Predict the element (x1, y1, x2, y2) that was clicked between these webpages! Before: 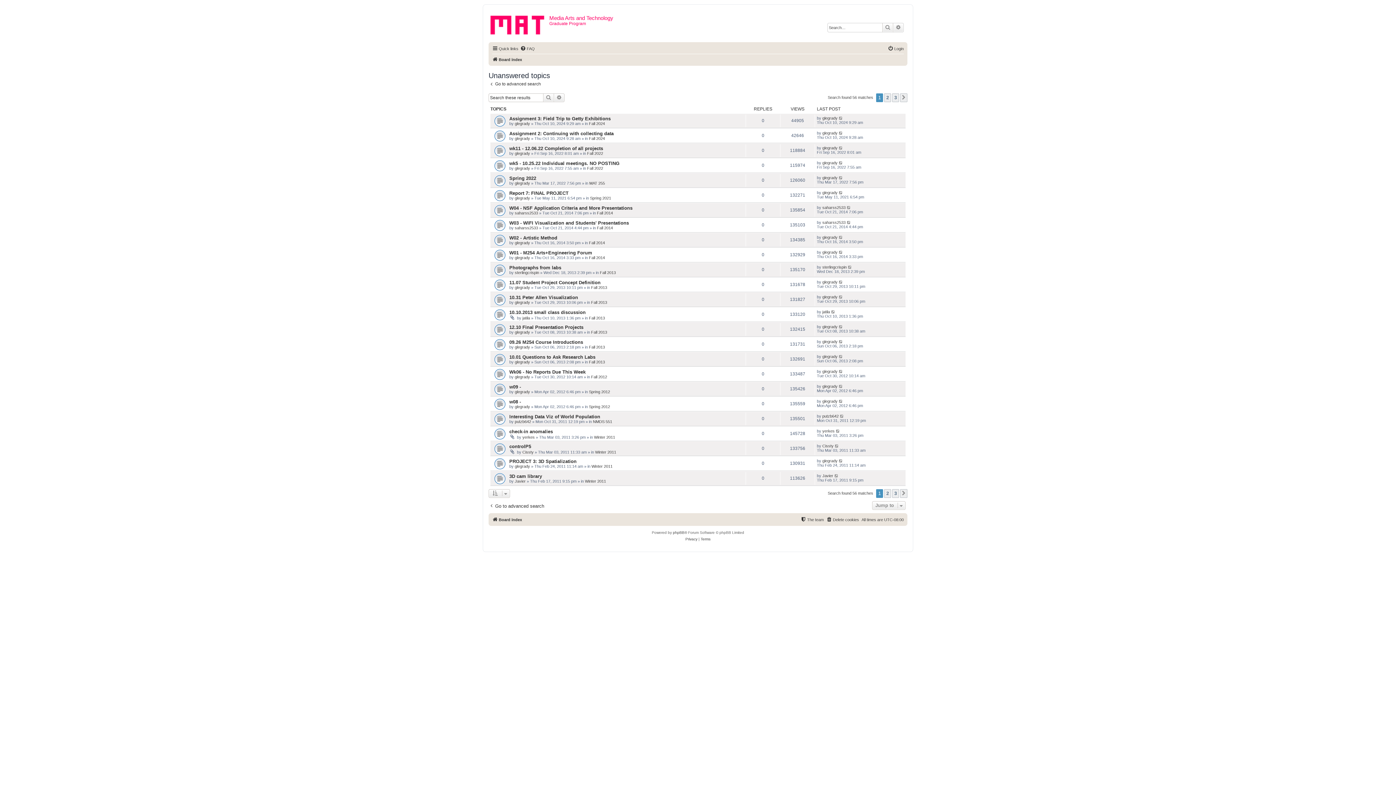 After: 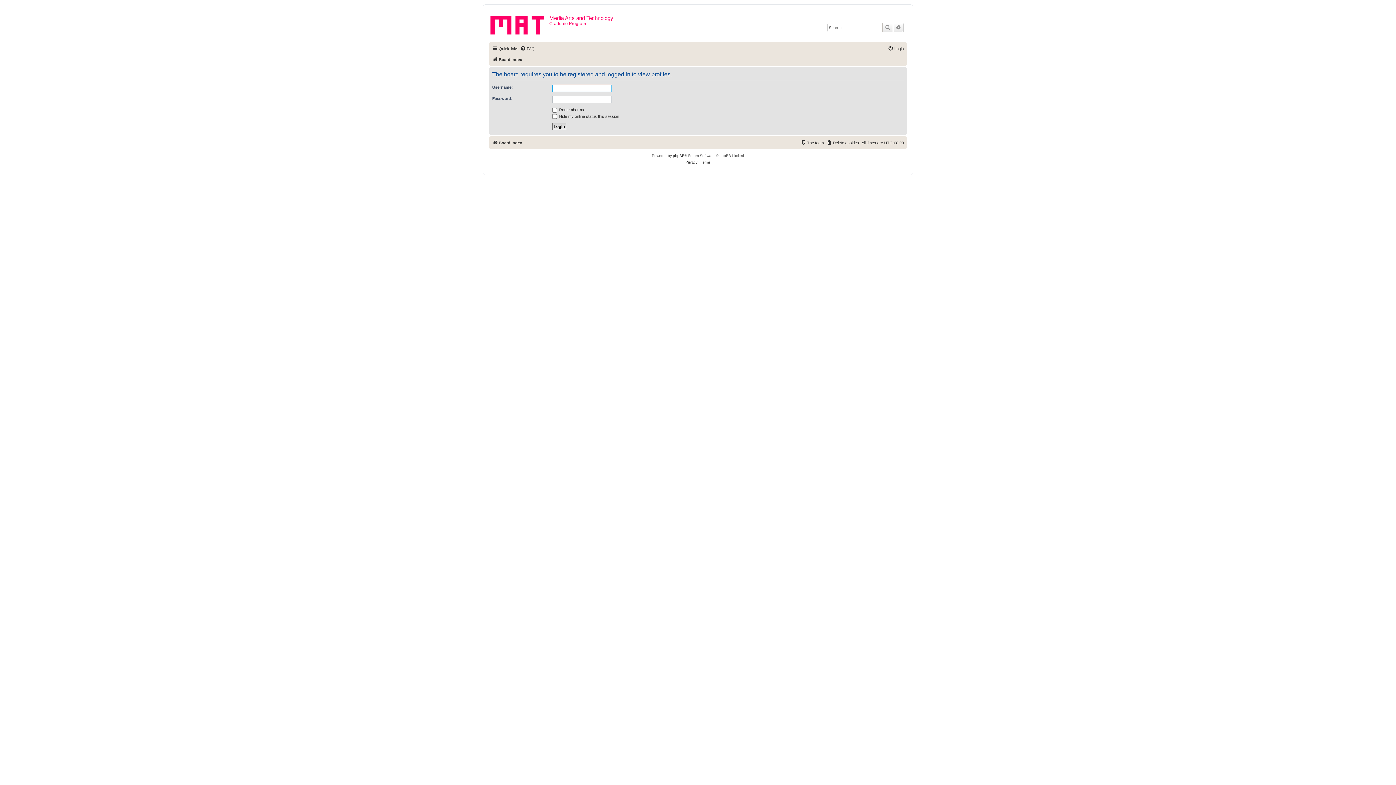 Action: label: glegrady bbox: (514, 464, 530, 468)